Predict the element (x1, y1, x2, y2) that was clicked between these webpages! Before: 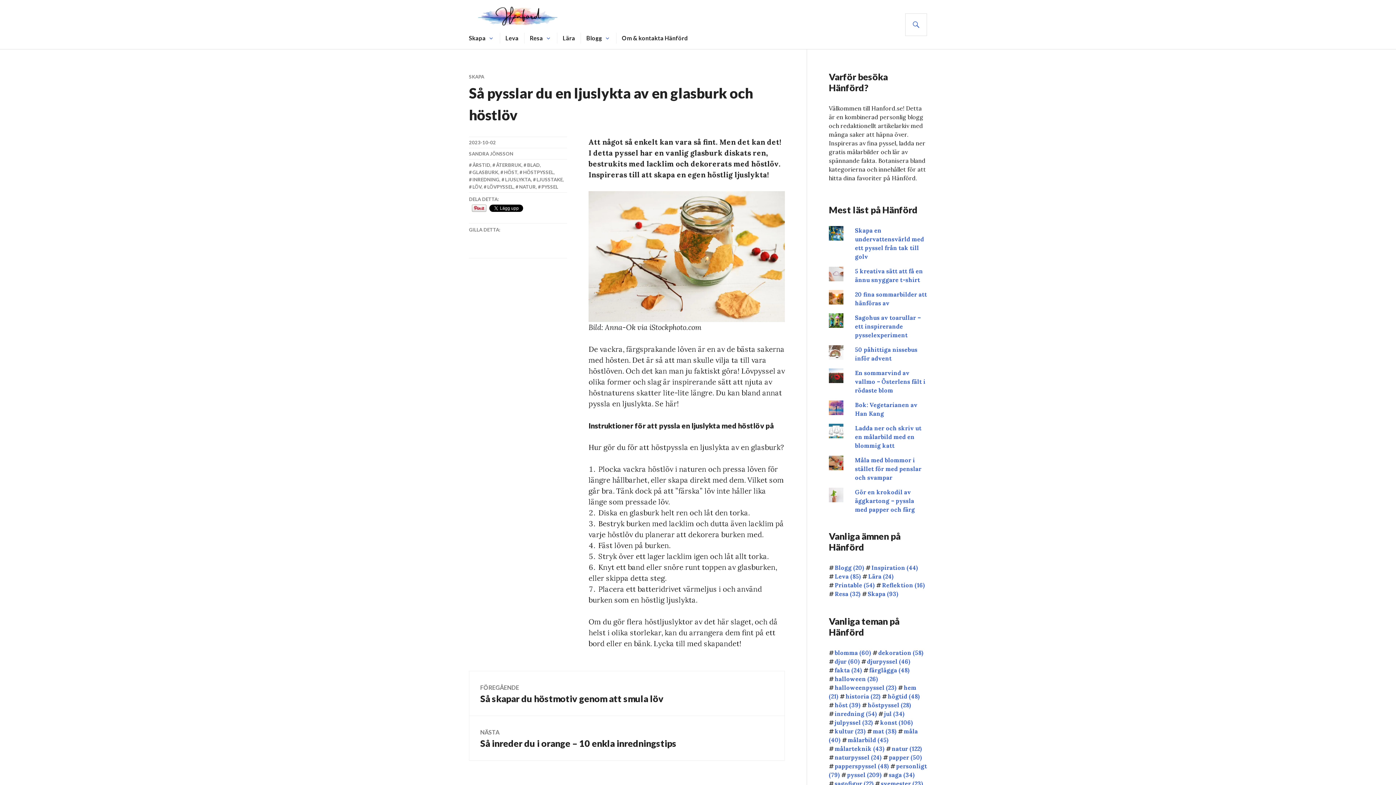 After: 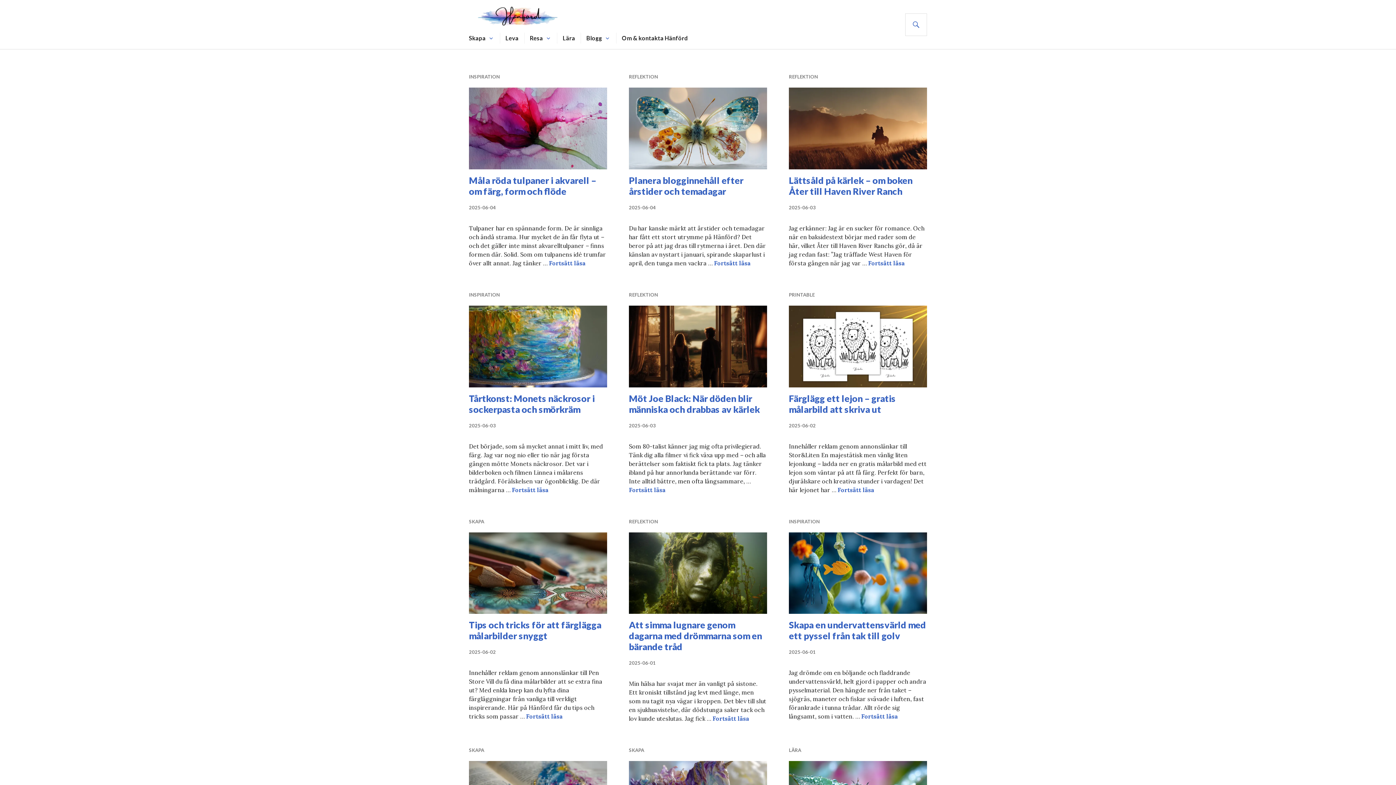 Action: bbox: (2, 19, 101, 25)